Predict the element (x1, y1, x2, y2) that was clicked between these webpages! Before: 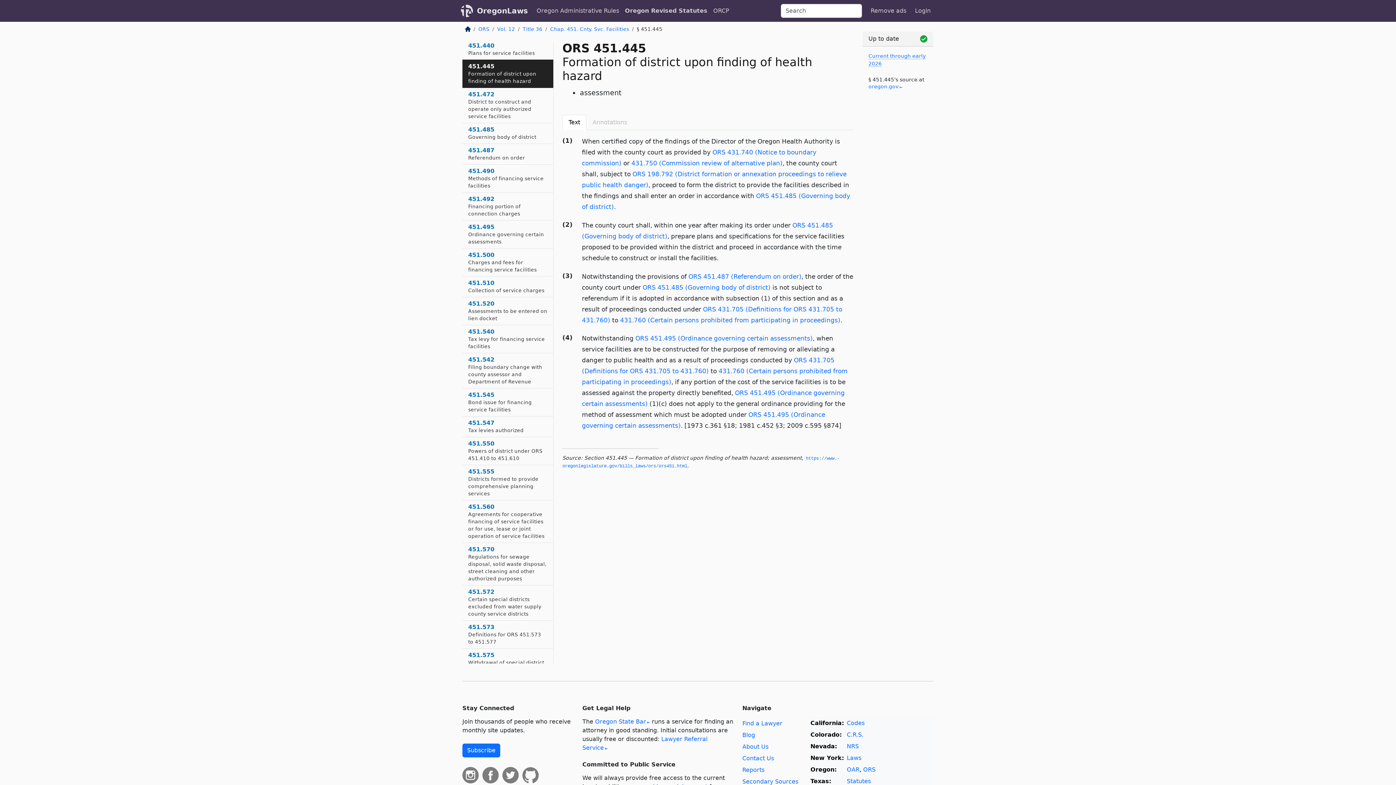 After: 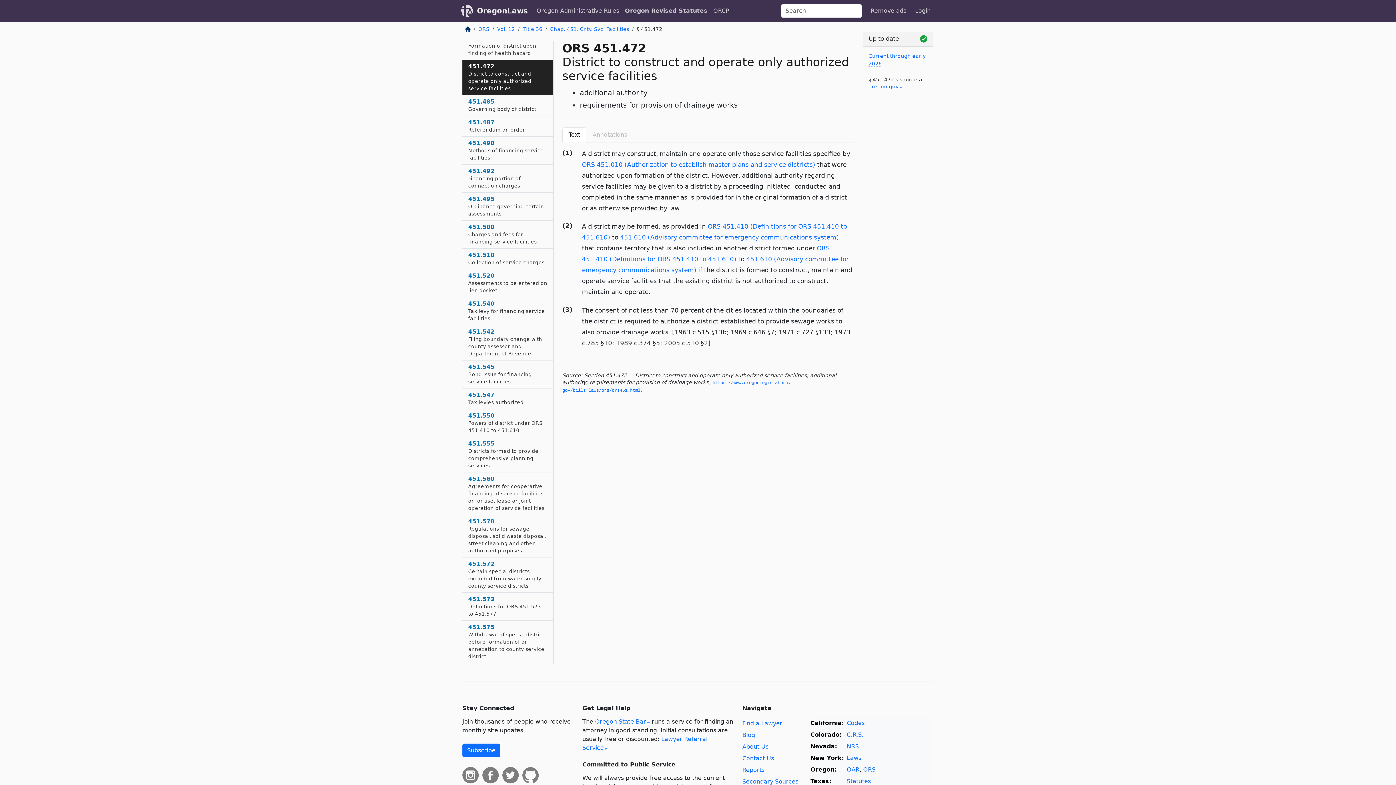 Action: bbox: (462, 88, 553, 123) label: 451.472
District to construct and operate only authorized service facilities